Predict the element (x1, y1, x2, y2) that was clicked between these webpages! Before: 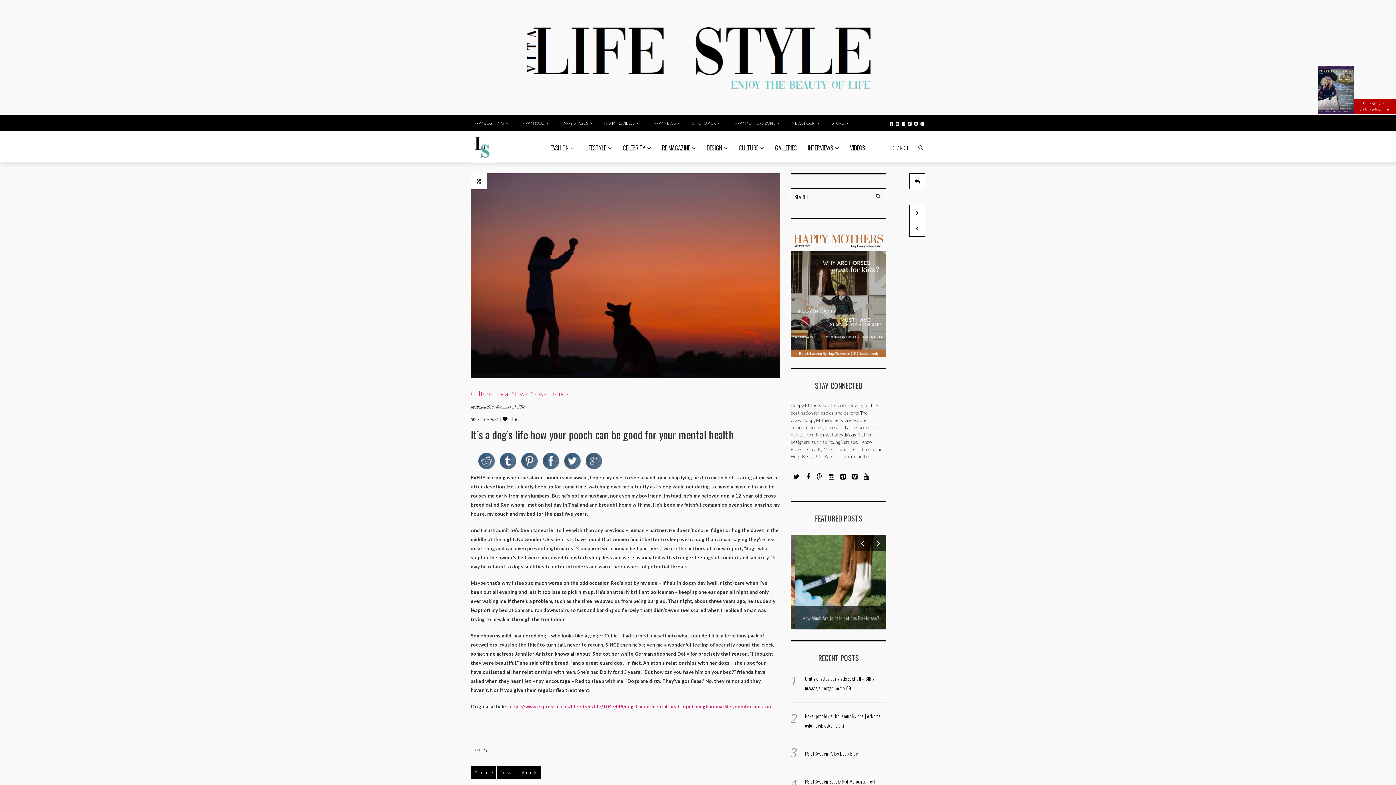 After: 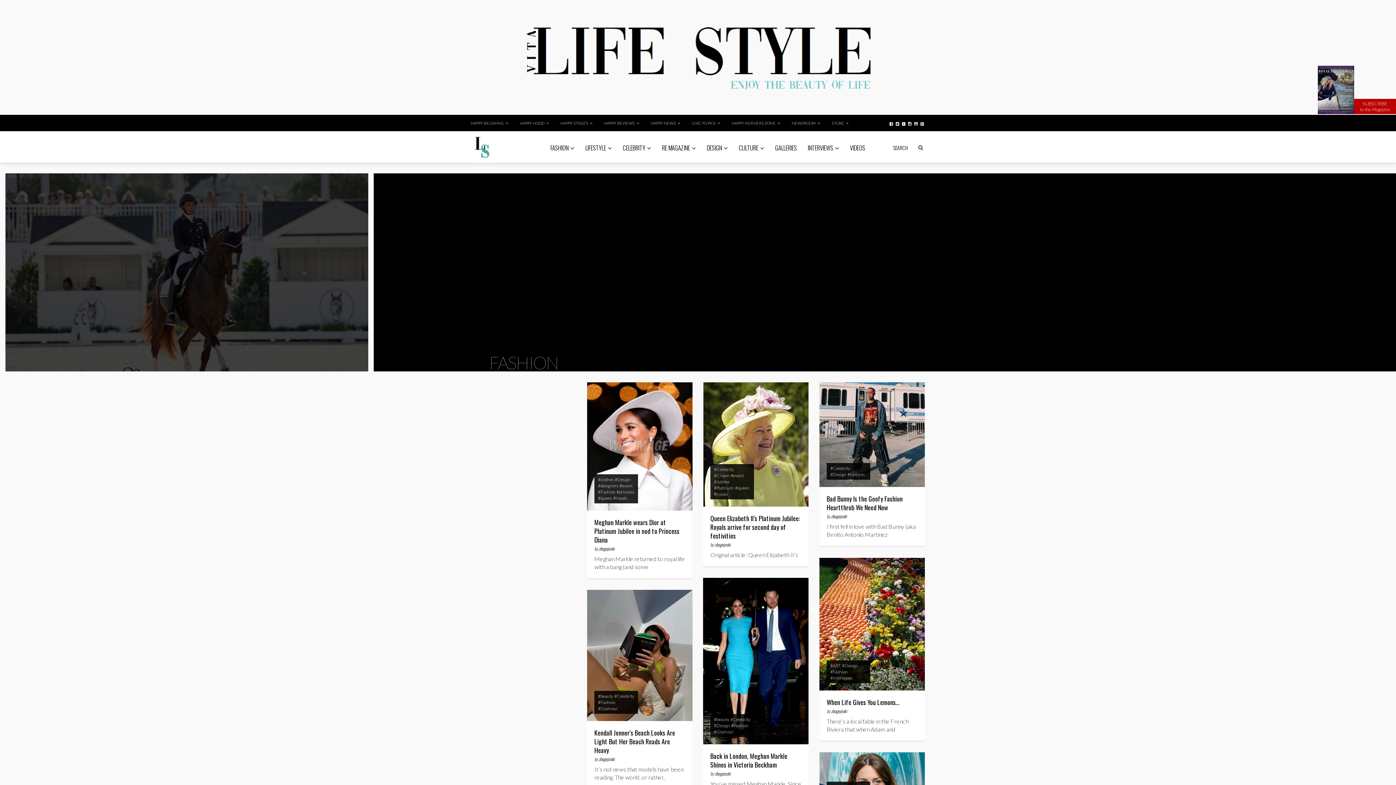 Action: bbox: (470, 133, 496, 155)